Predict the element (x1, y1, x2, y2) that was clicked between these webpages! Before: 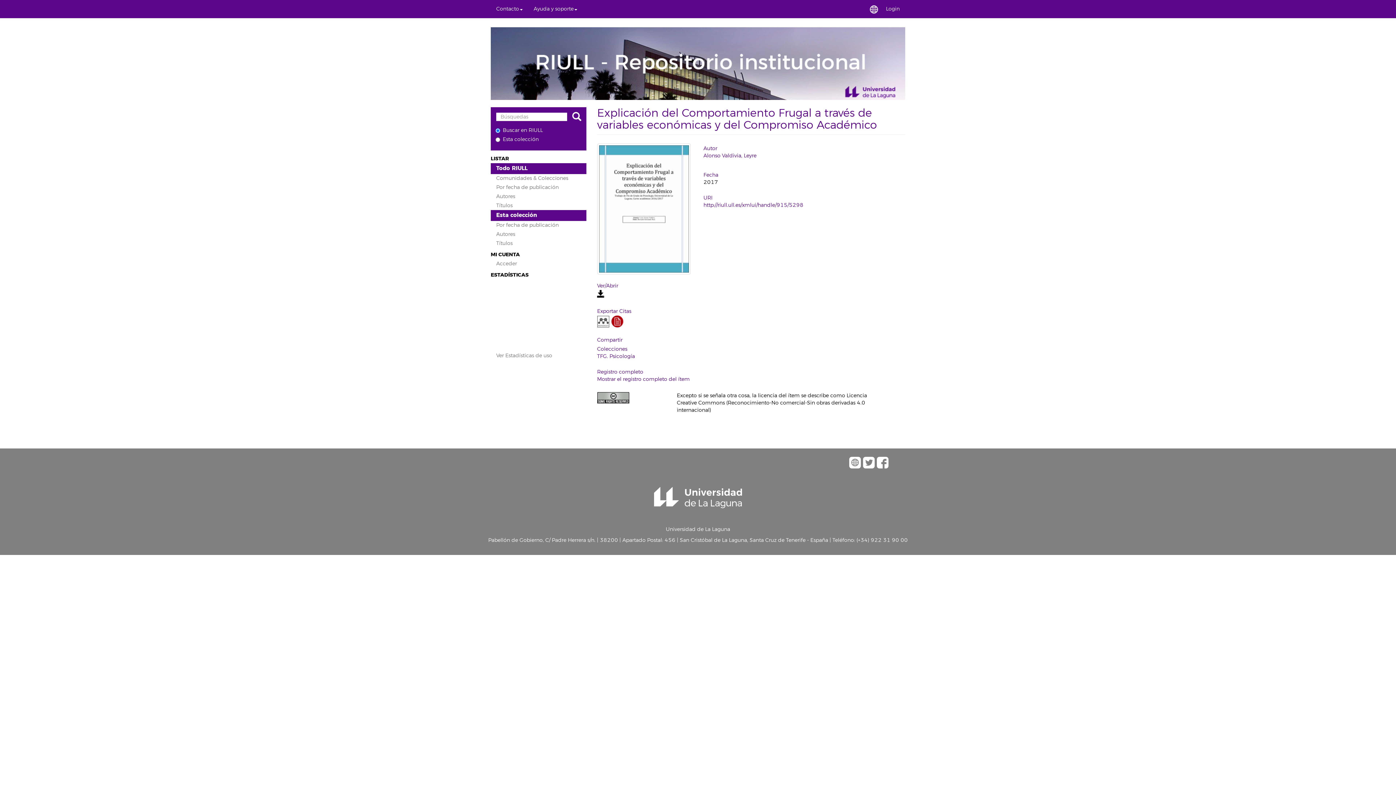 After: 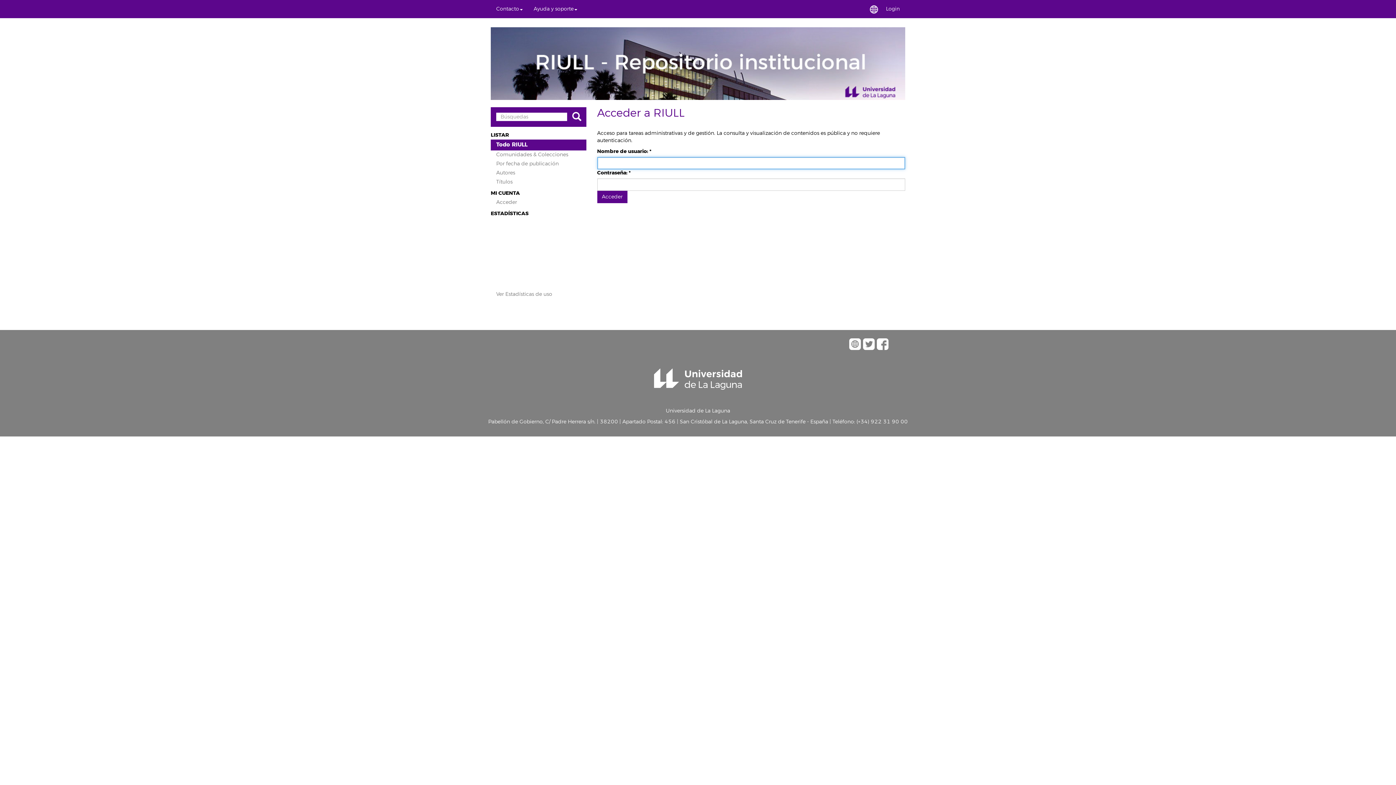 Action: label: Login bbox: (880, 0, 905, 18)